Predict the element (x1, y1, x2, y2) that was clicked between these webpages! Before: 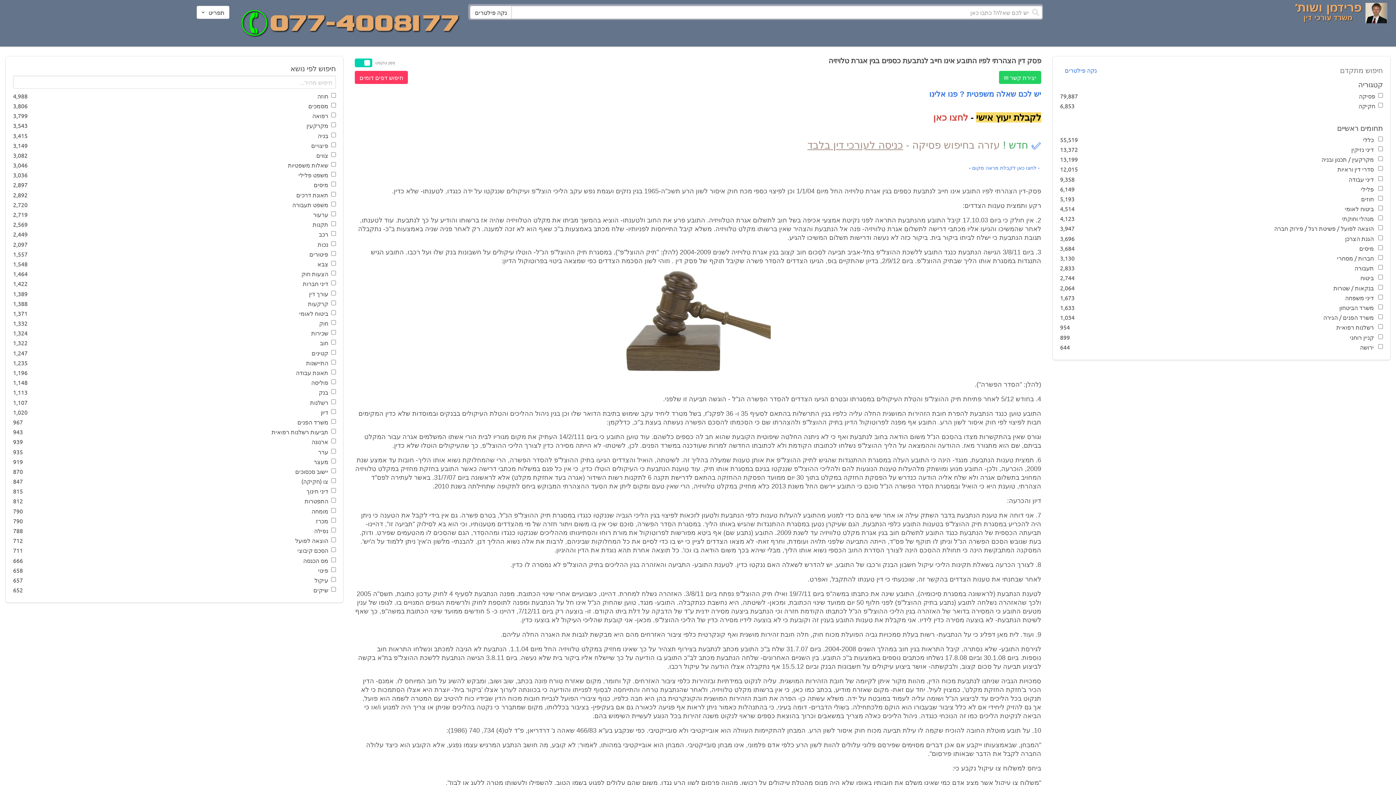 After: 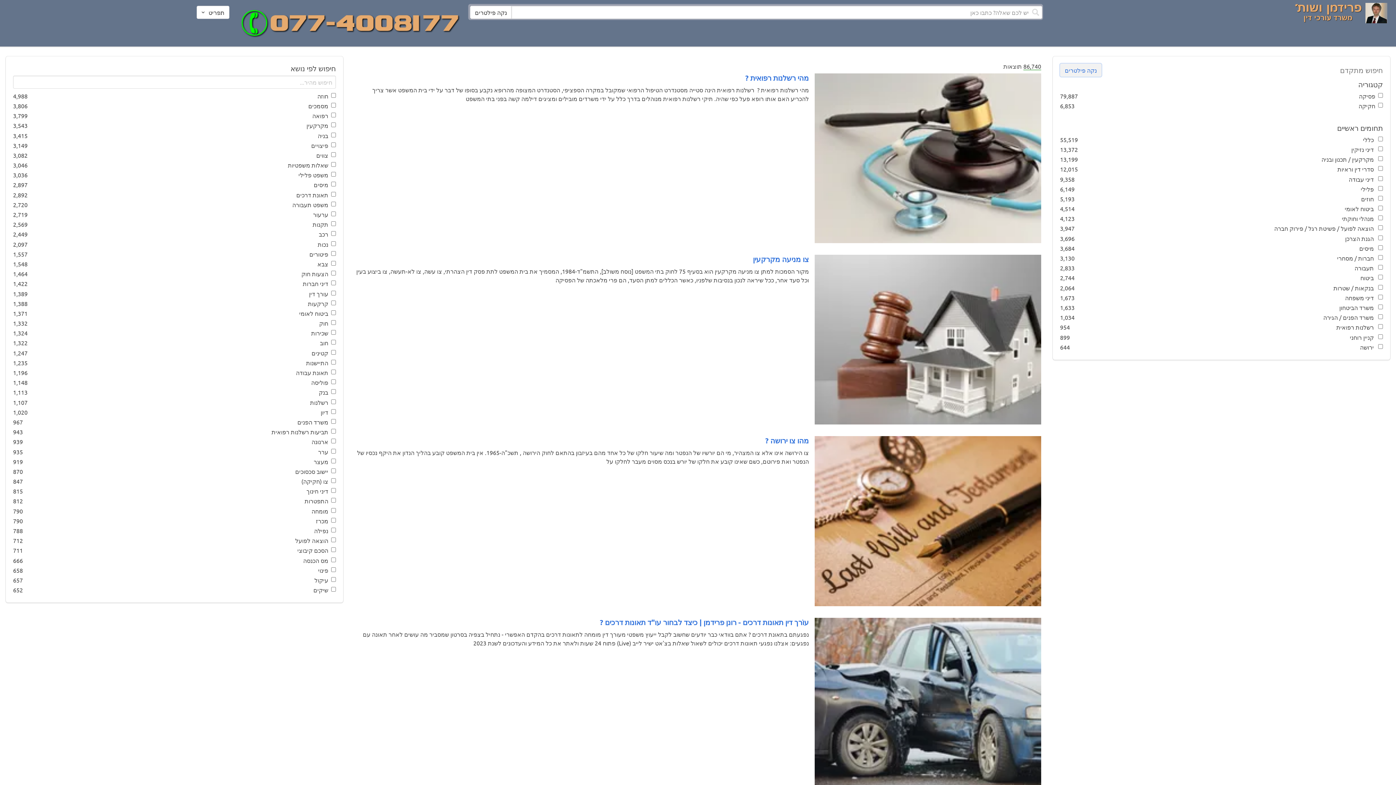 Action: bbox: (1060, 63, 1101, 76) label: נקה פילטרים